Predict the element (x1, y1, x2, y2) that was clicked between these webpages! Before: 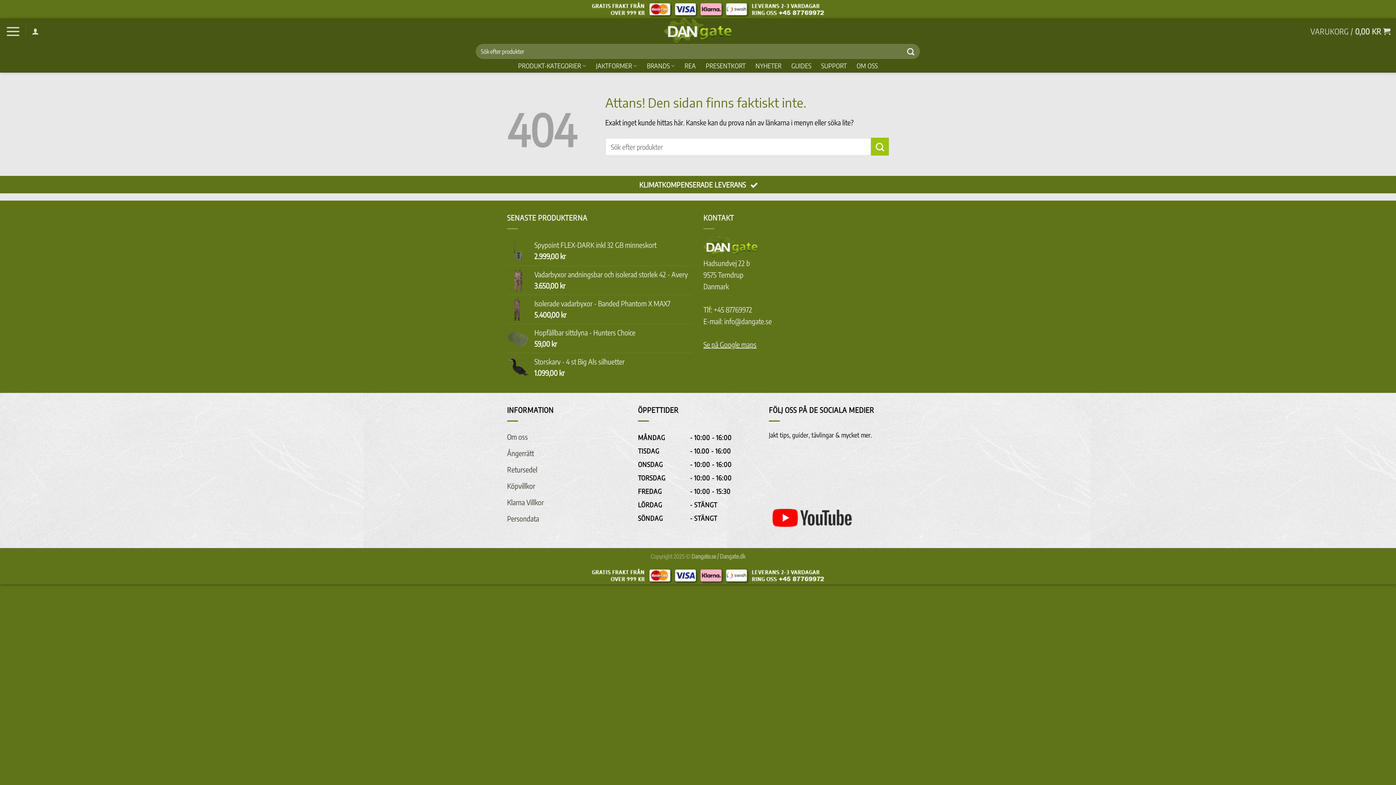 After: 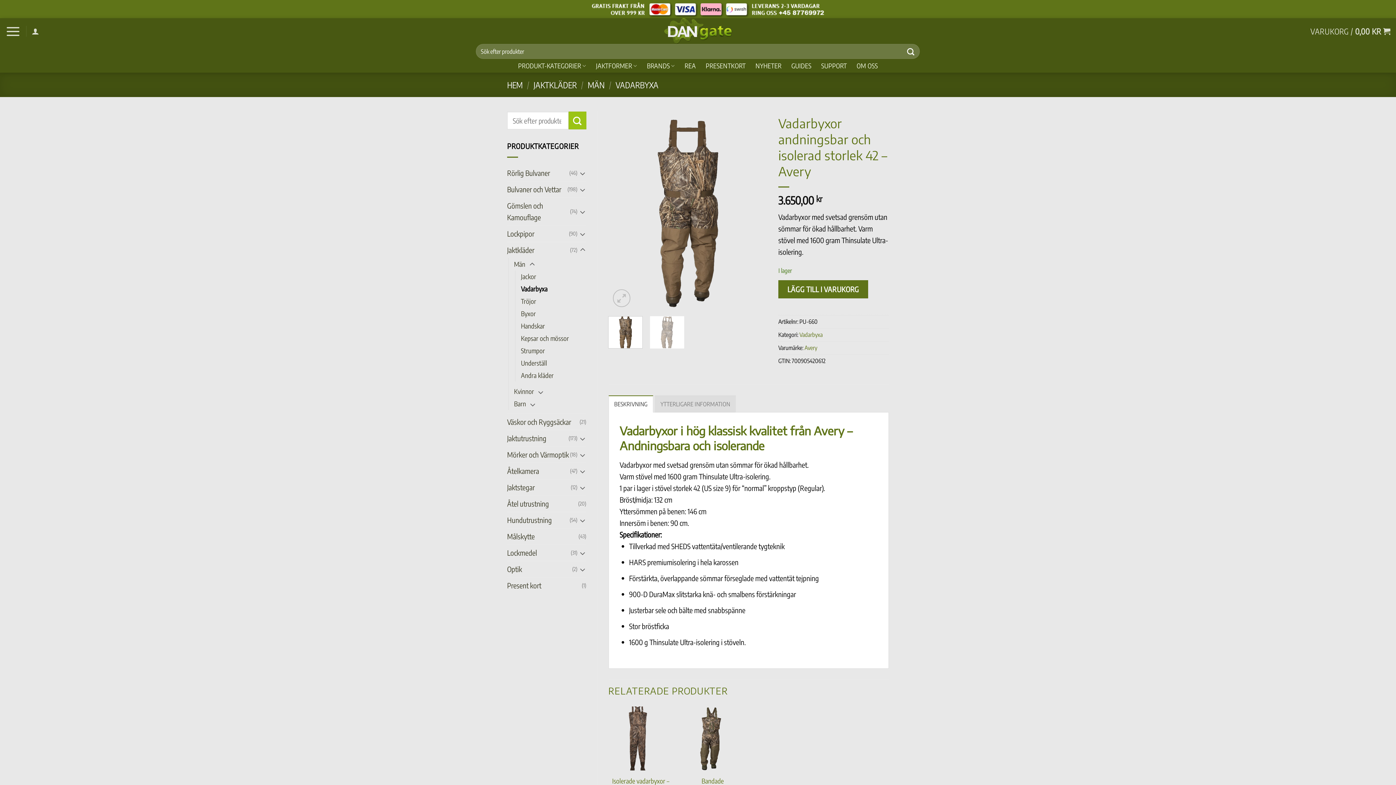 Action: label: Vadarbyxor andningsbar och isolerad storlek 42 - Avery bbox: (534, 269, 692, 279)